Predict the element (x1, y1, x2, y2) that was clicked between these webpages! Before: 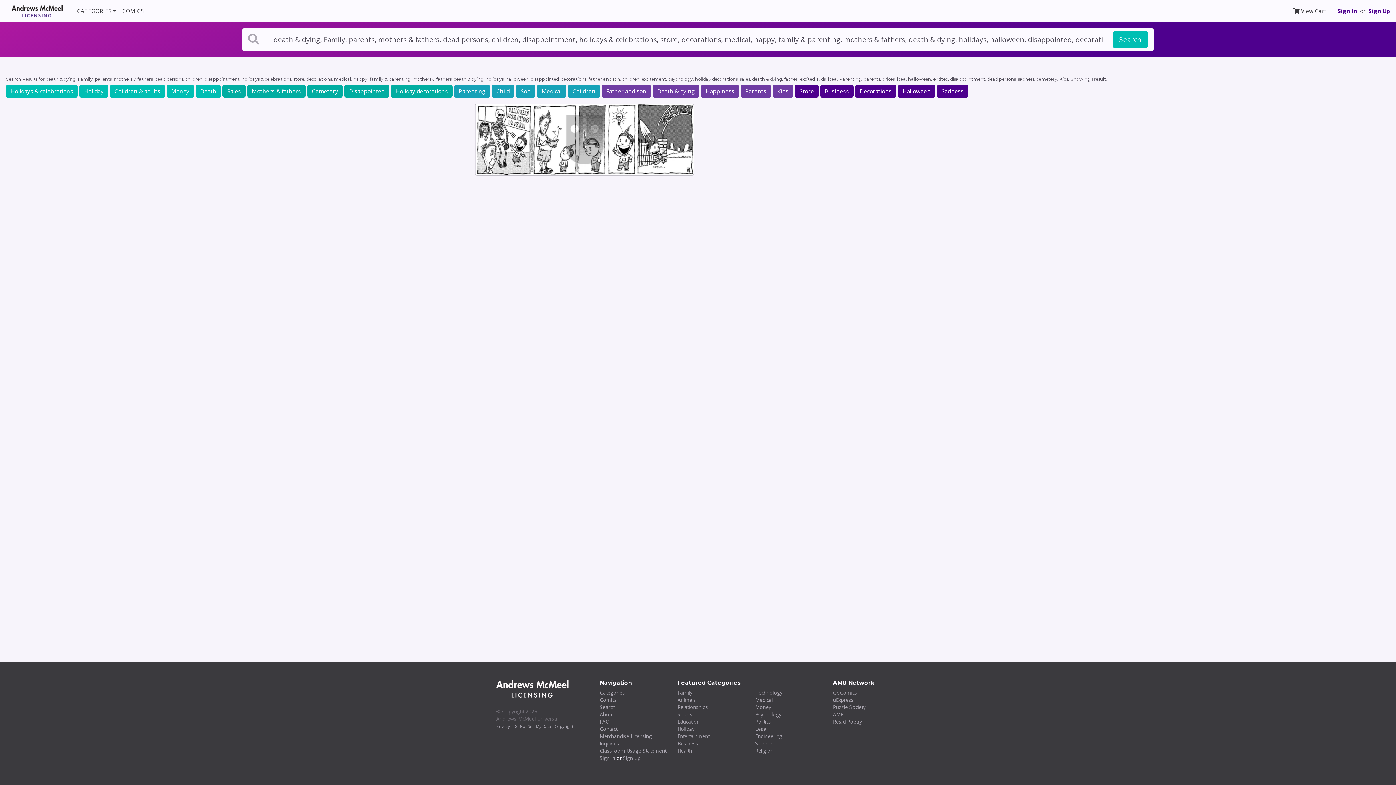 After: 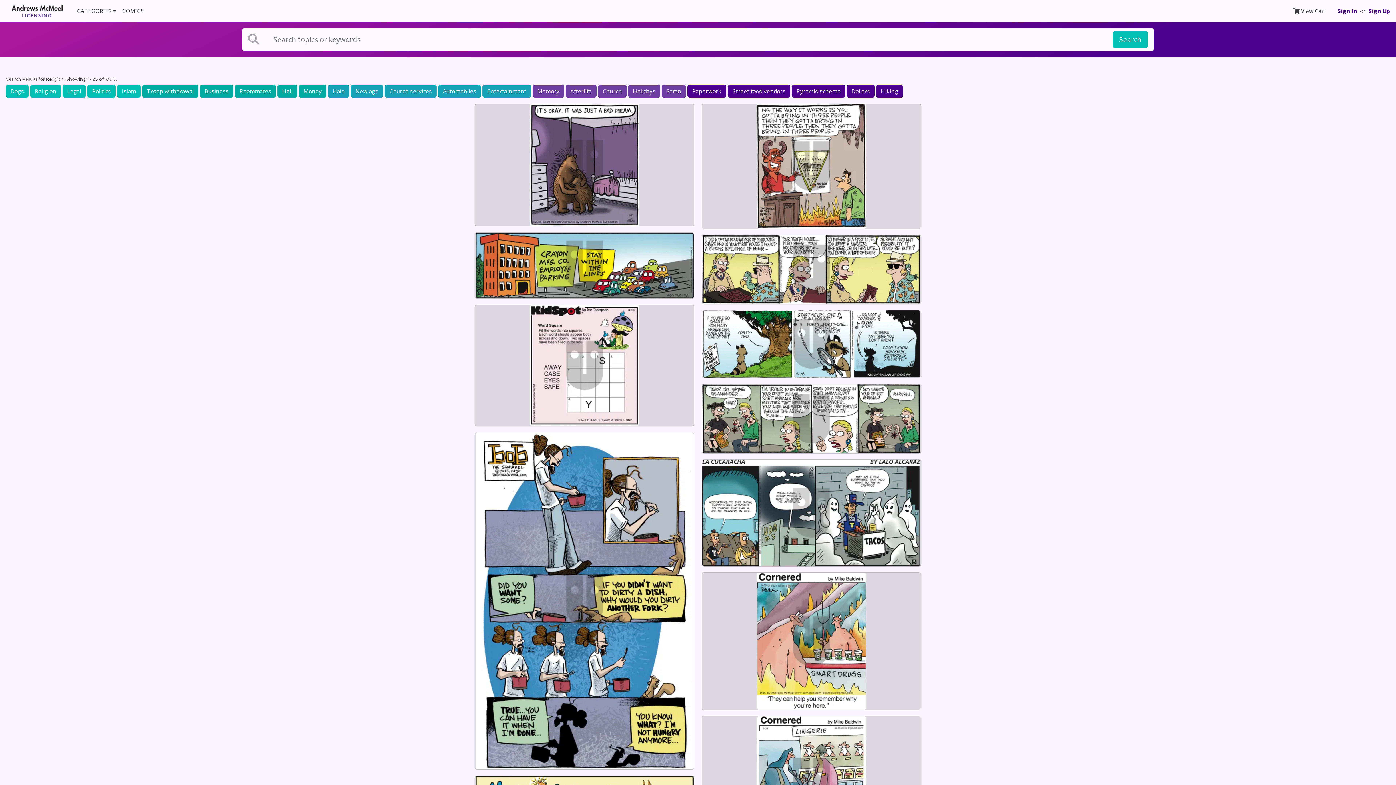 Action: label: Religion bbox: (755, 747, 773, 754)